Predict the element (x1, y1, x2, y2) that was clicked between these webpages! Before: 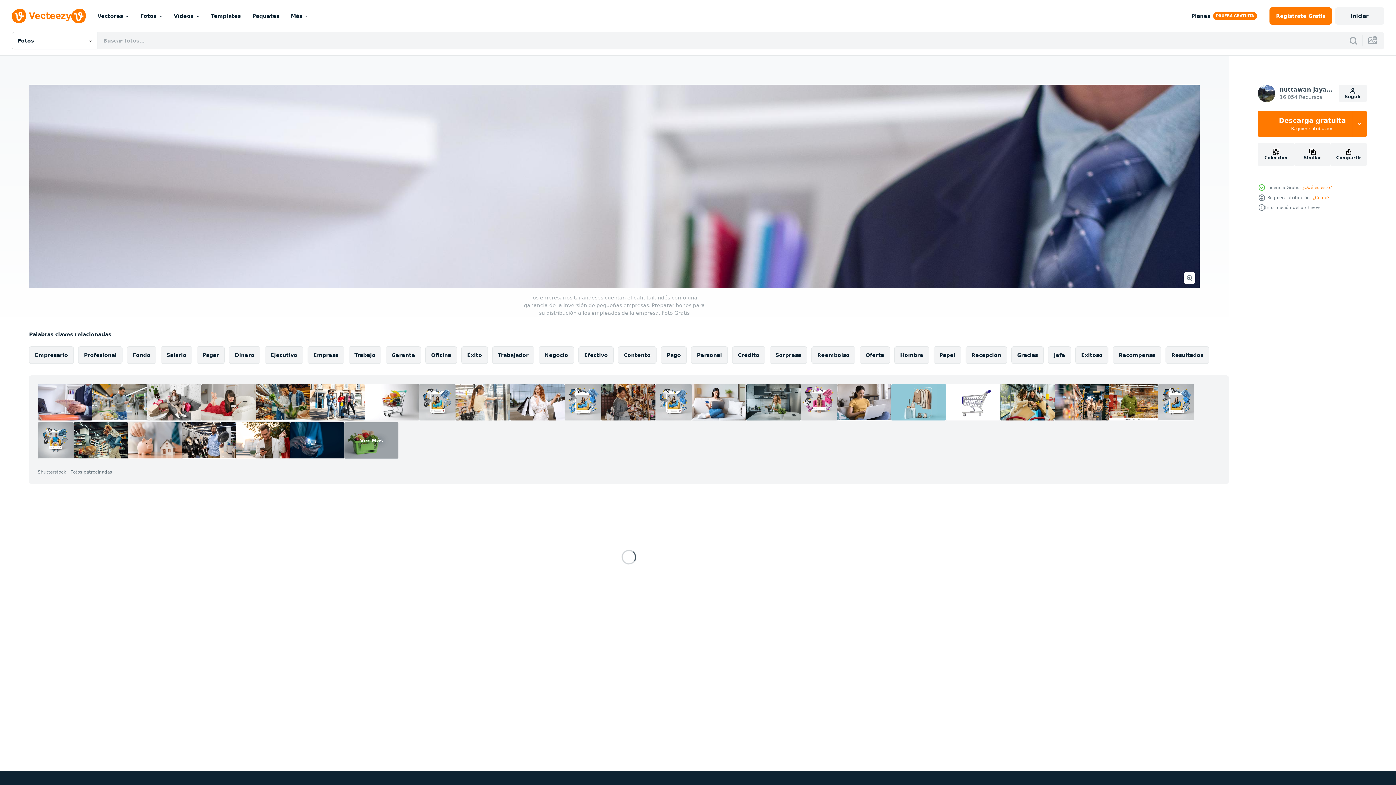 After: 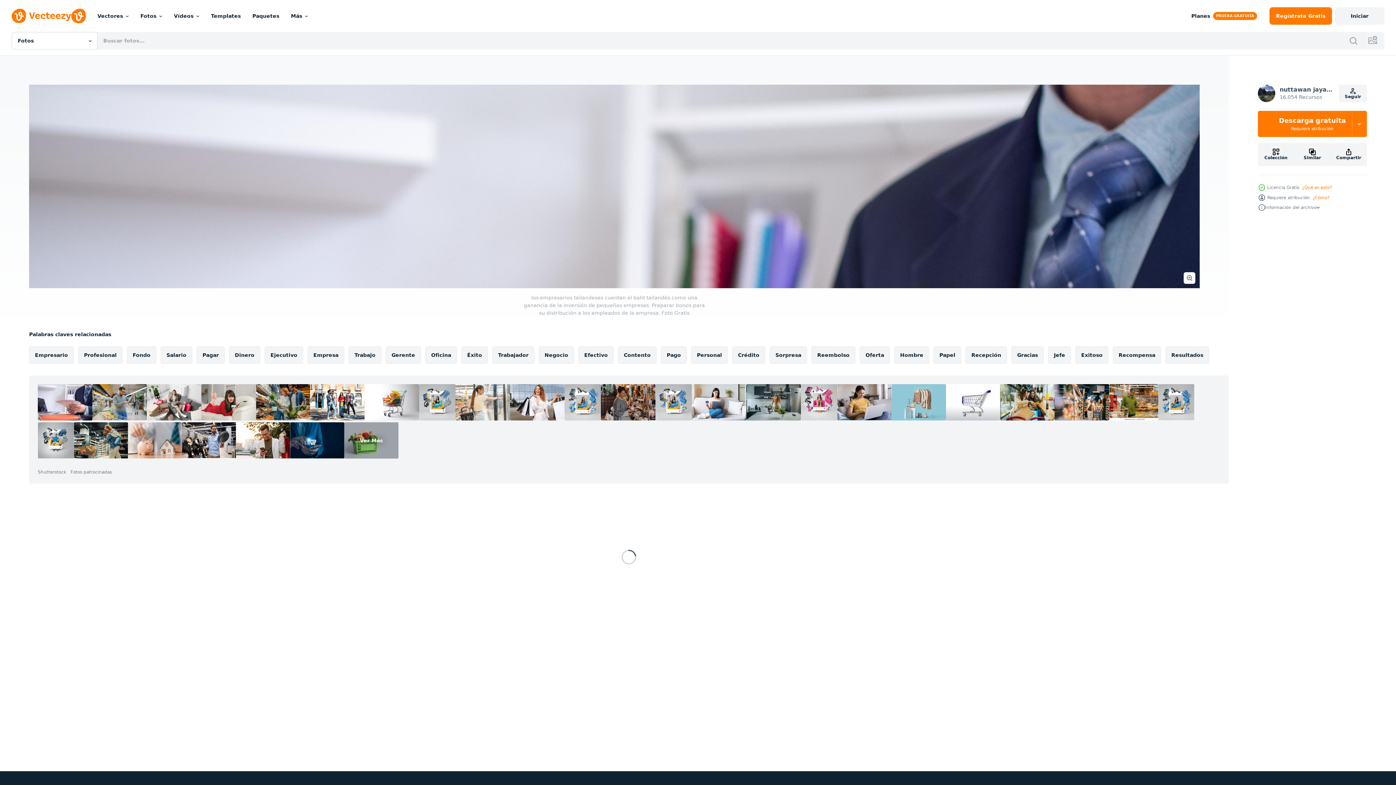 Action: bbox: (946, 384, 1000, 420)